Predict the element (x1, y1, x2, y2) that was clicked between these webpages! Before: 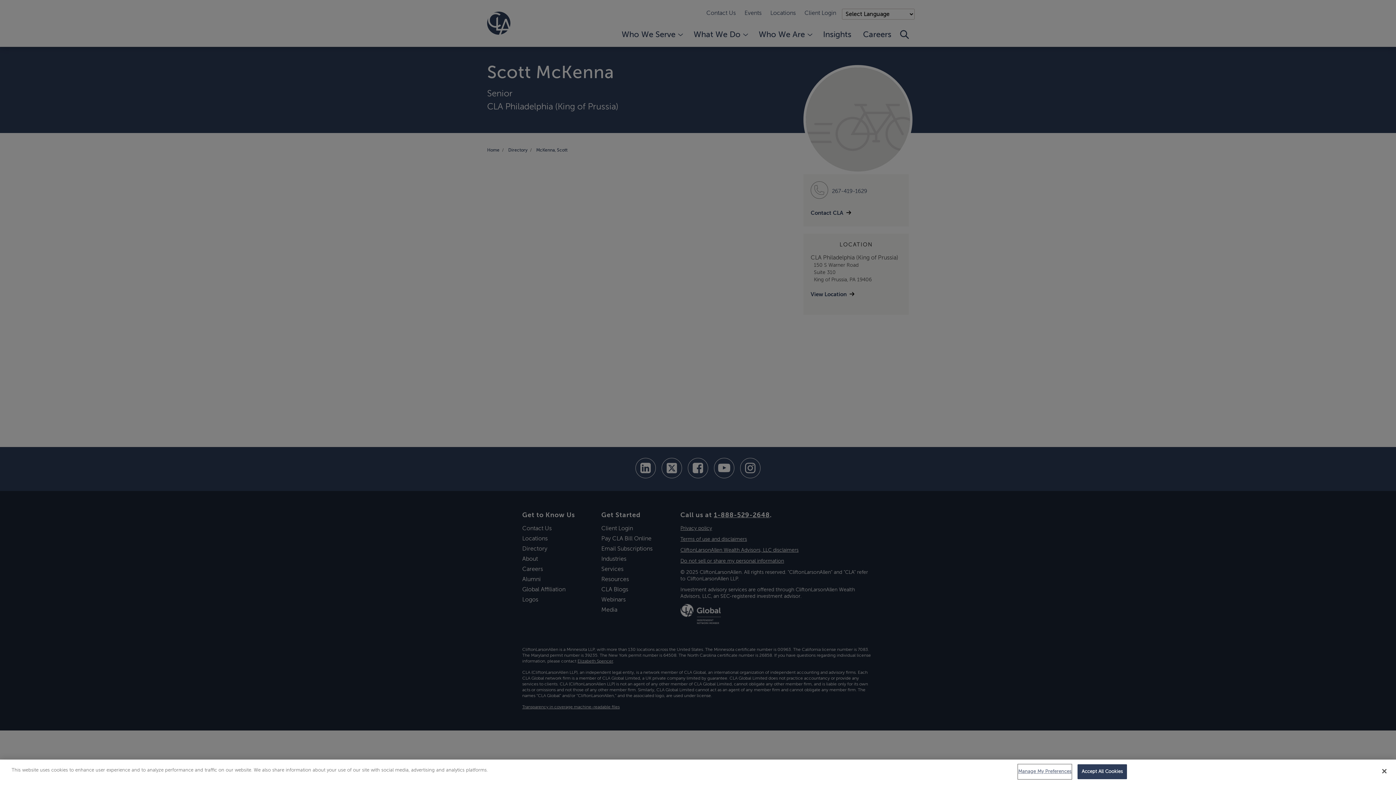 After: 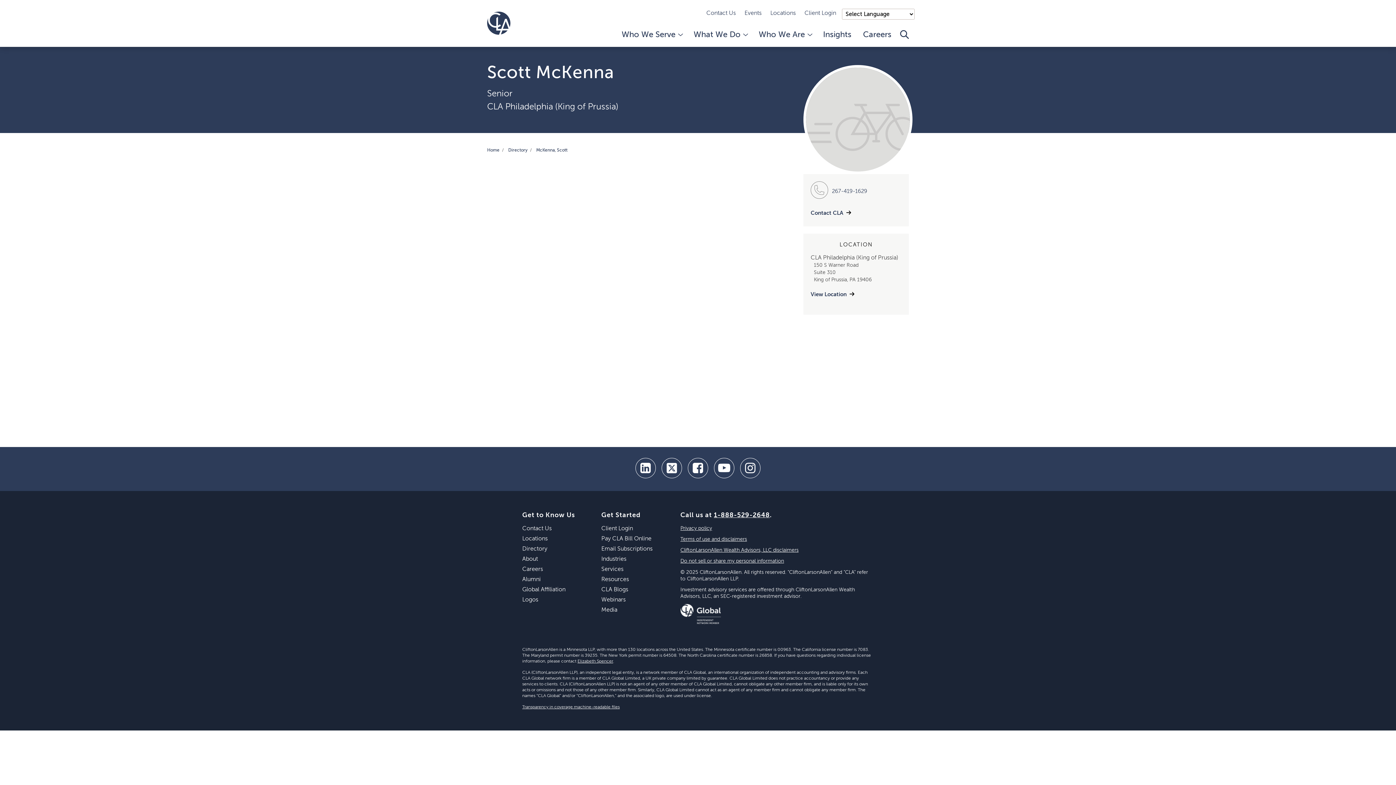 Action: label: Accept All Cookies bbox: (1077, 764, 1127, 779)